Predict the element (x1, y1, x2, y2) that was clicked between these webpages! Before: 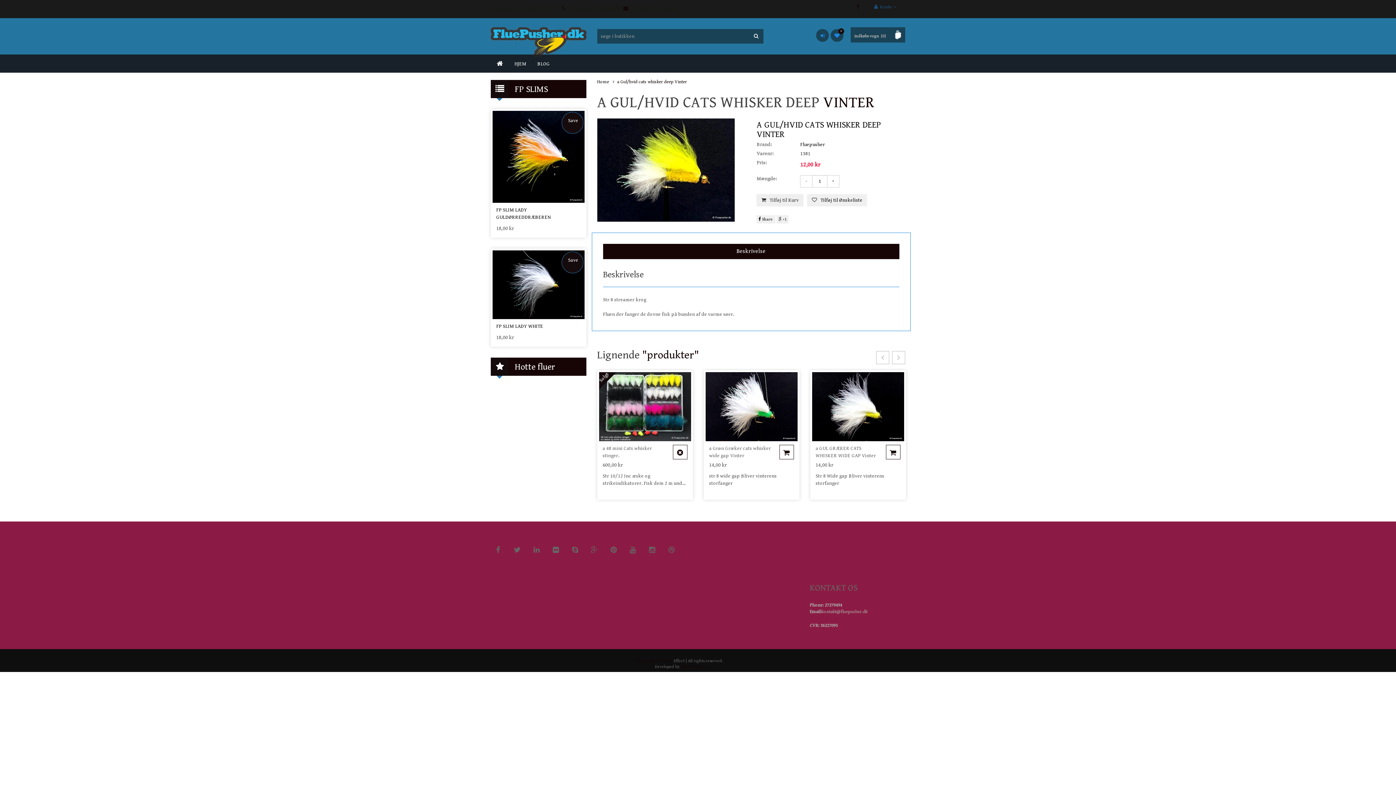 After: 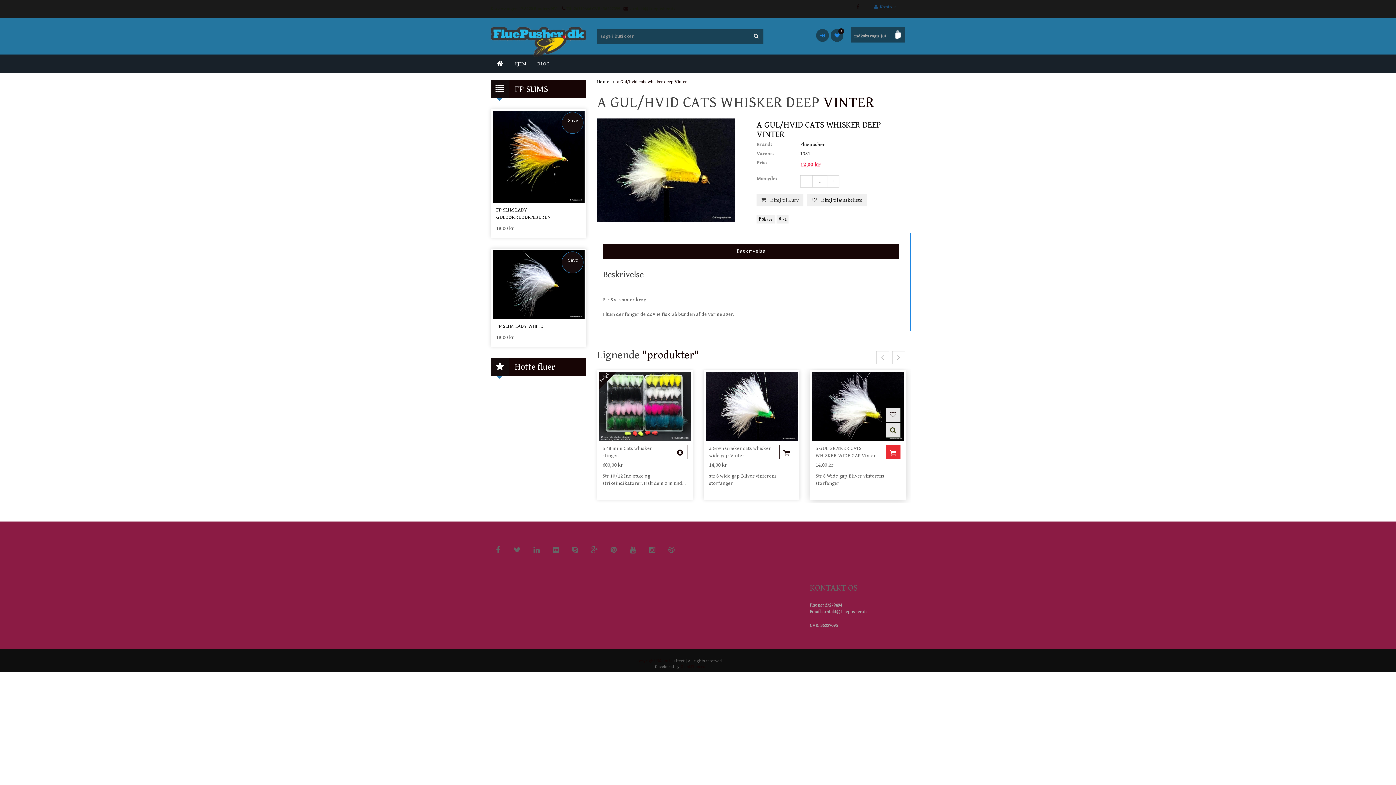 Action: bbox: (886, 445, 900, 459)